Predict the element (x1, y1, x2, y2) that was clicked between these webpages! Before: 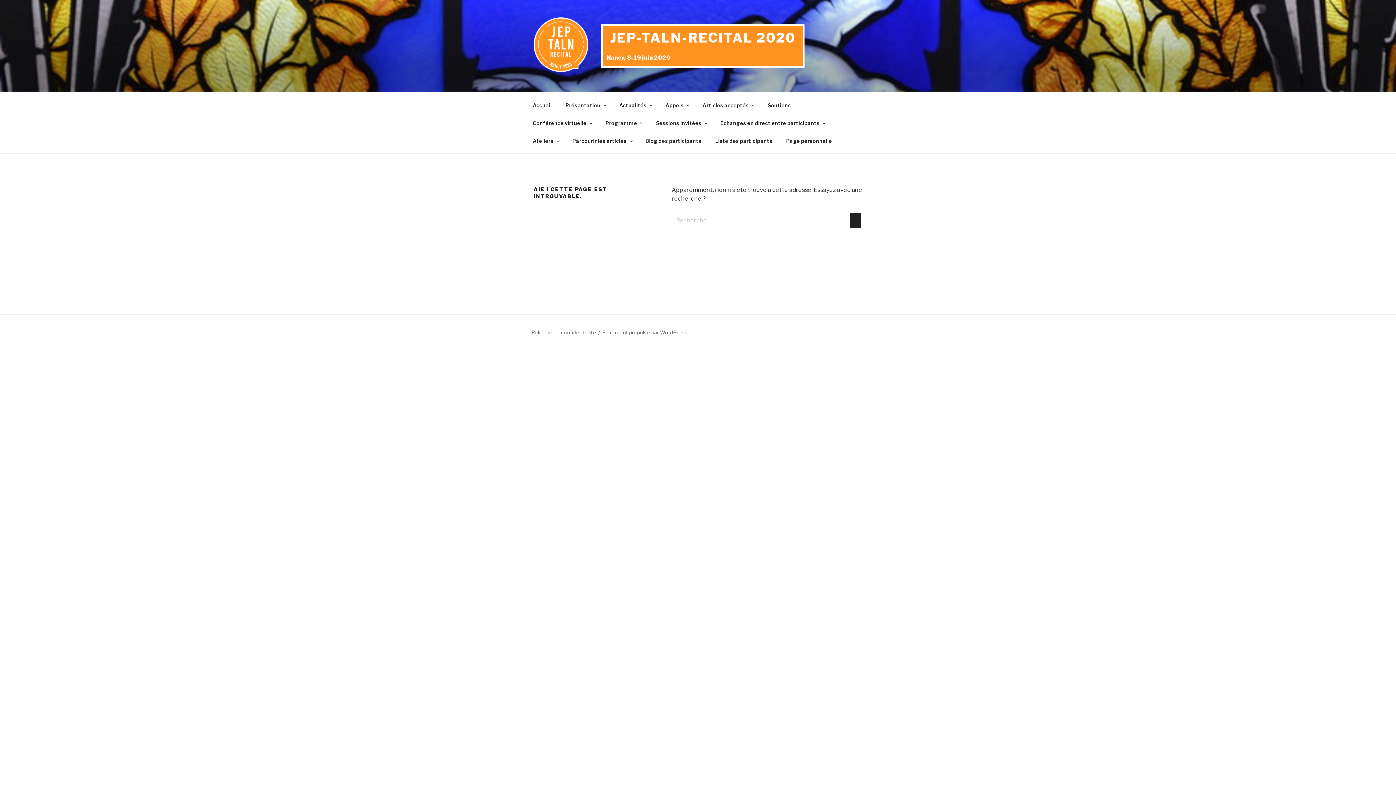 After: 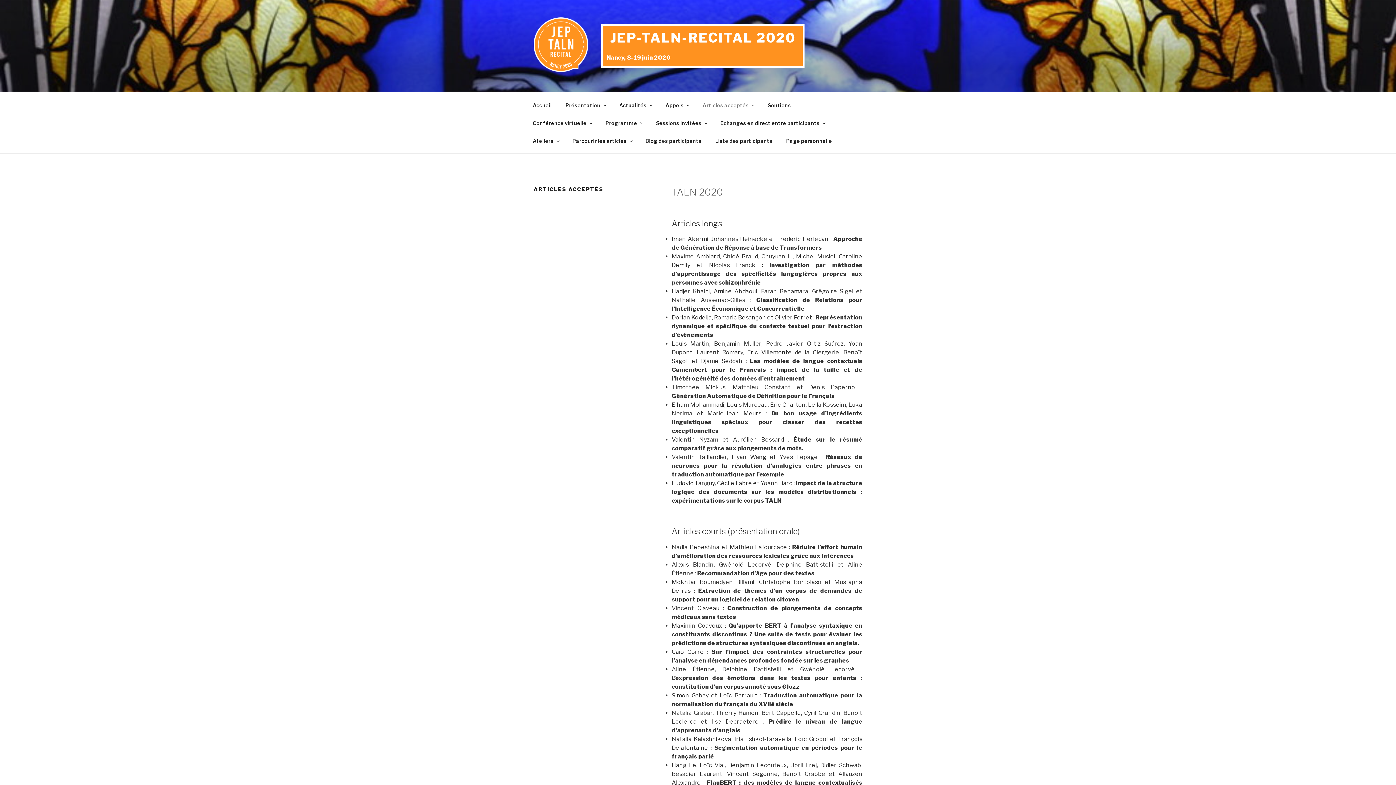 Action: bbox: (696, 96, 760, 114) label: Articles acceptés